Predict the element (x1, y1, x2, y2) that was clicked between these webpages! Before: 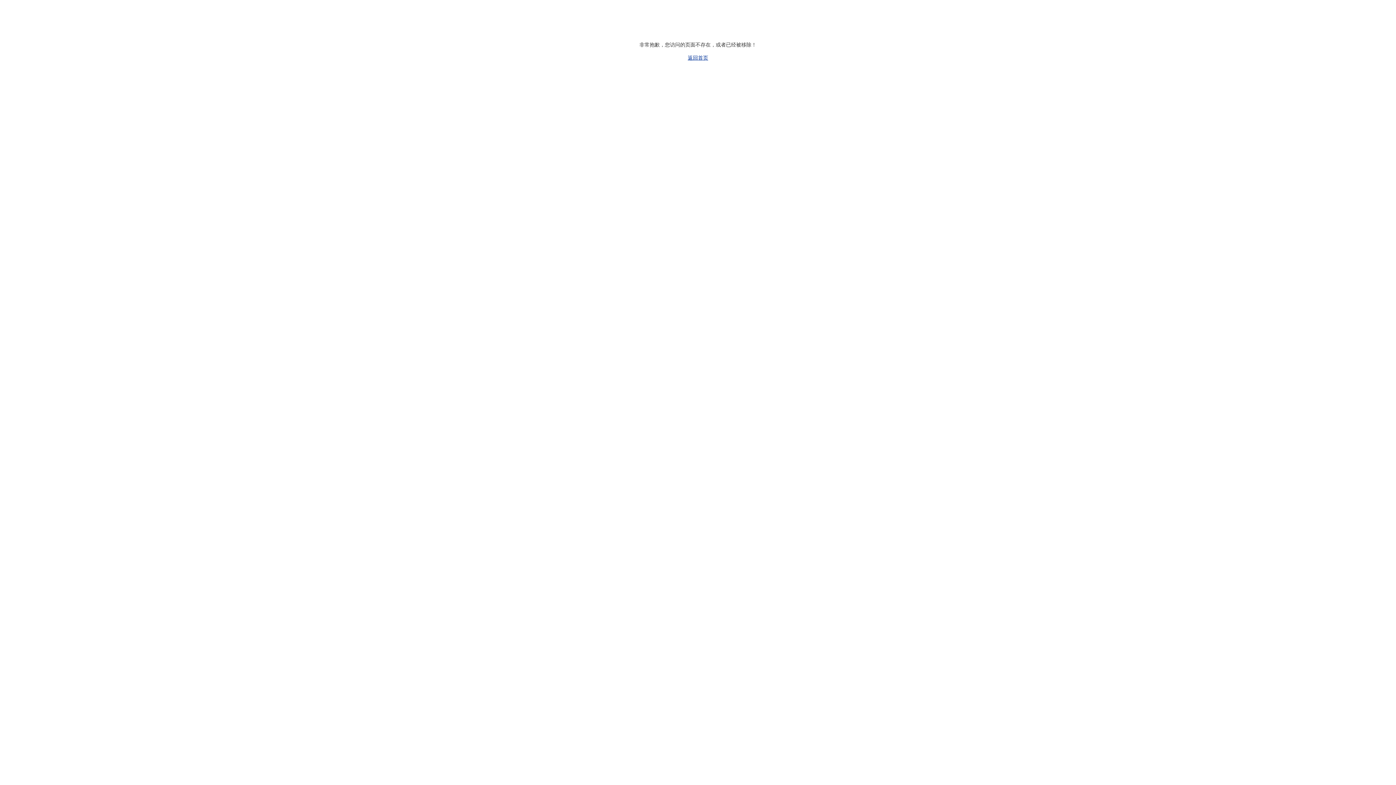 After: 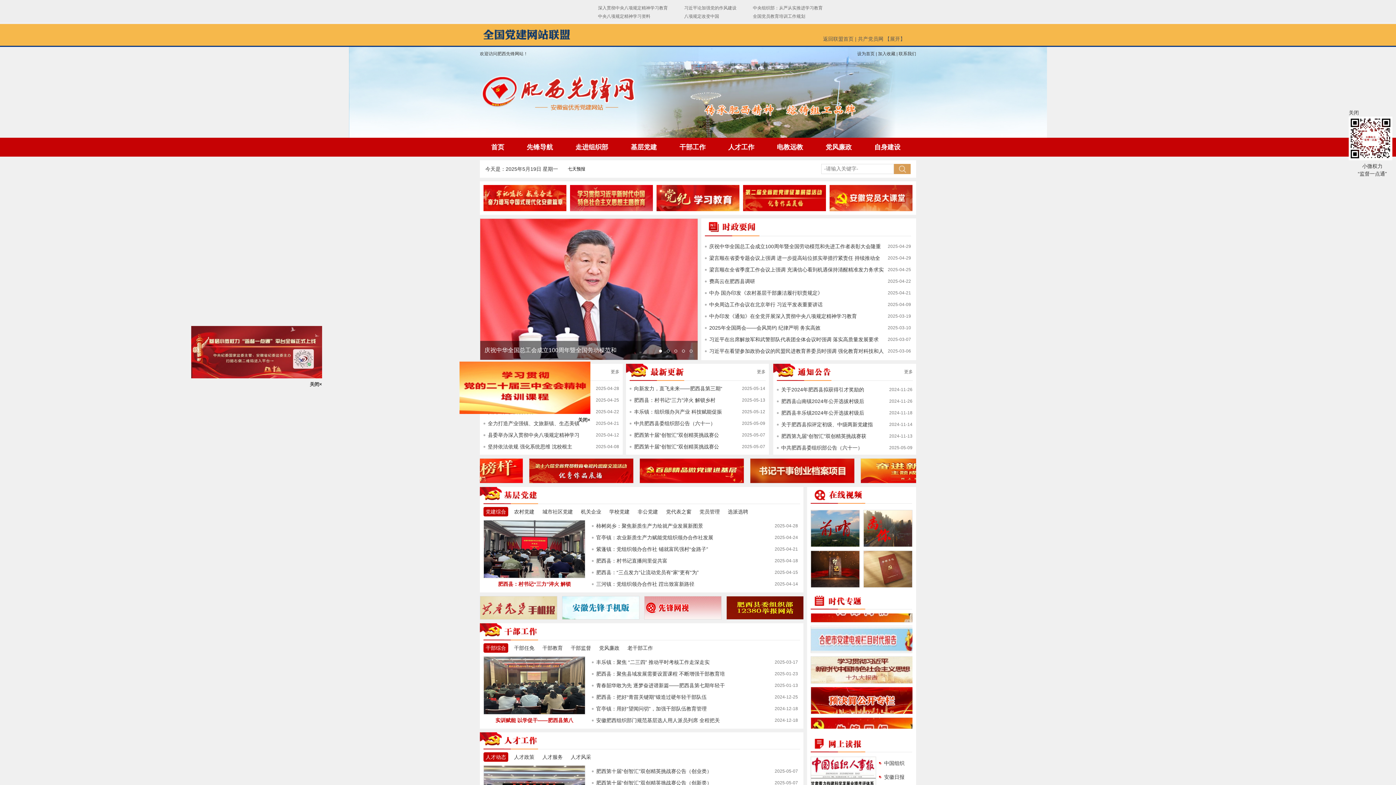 Action: label: 返回首页 bbox: (688, 55, 708, 60)